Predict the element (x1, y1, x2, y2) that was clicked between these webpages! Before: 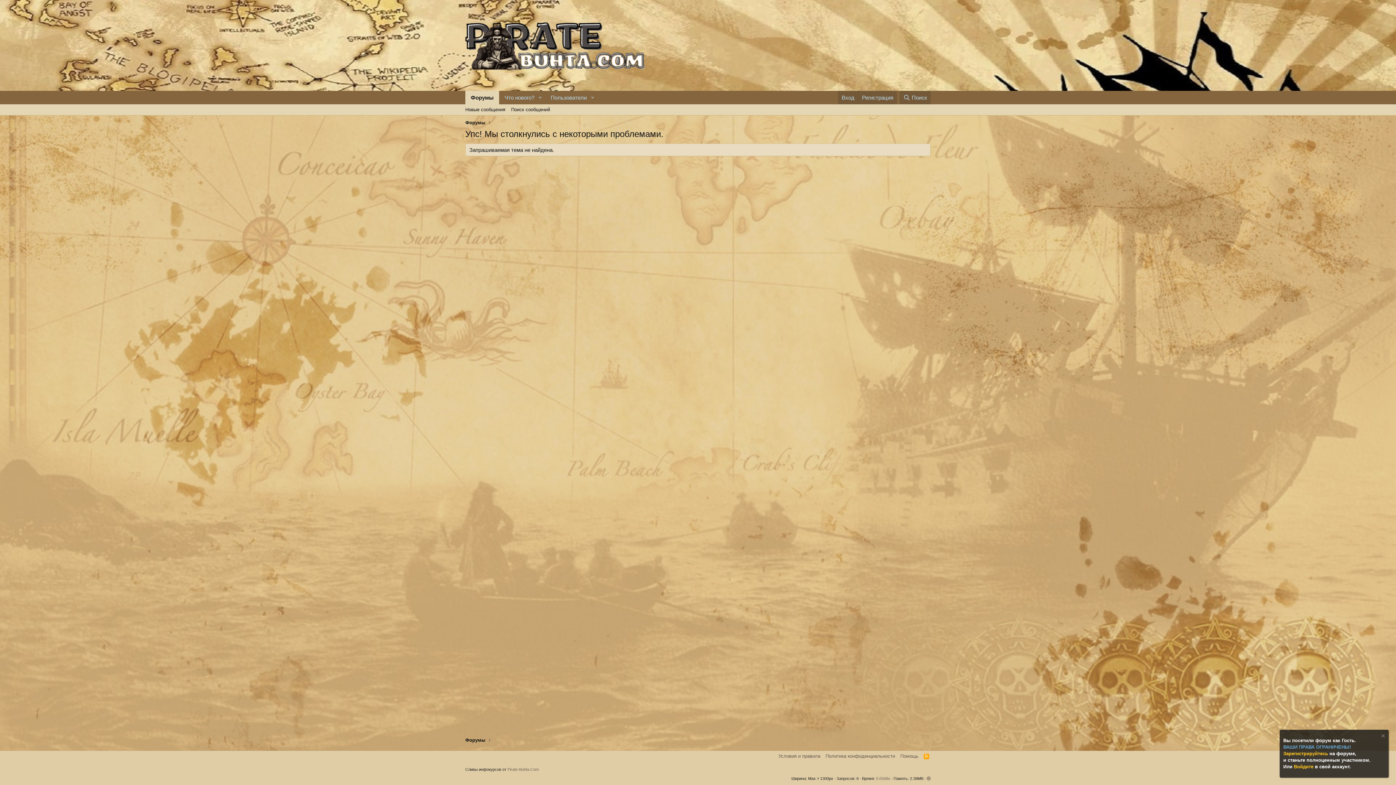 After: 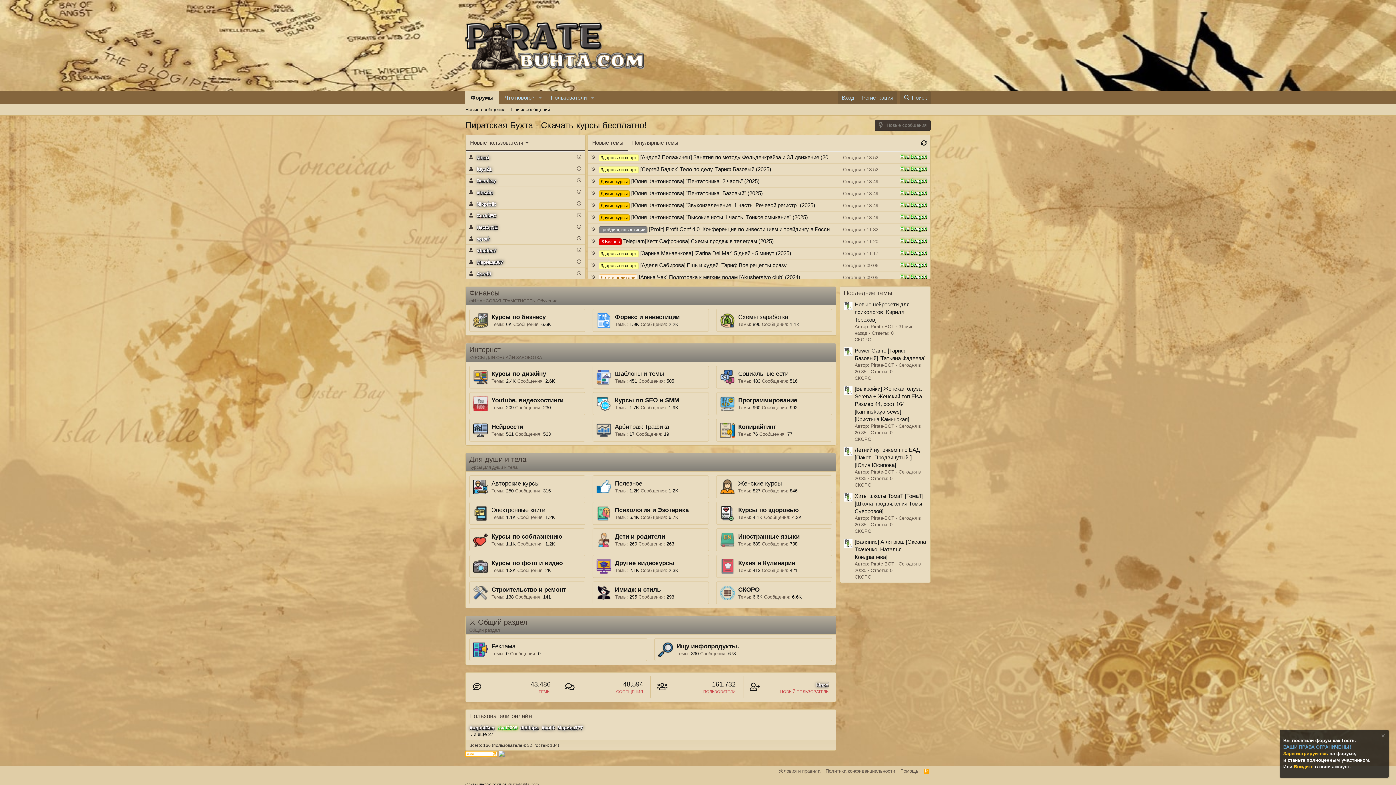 Action: bbox: (465, 90, 499, 104) label: Форумы